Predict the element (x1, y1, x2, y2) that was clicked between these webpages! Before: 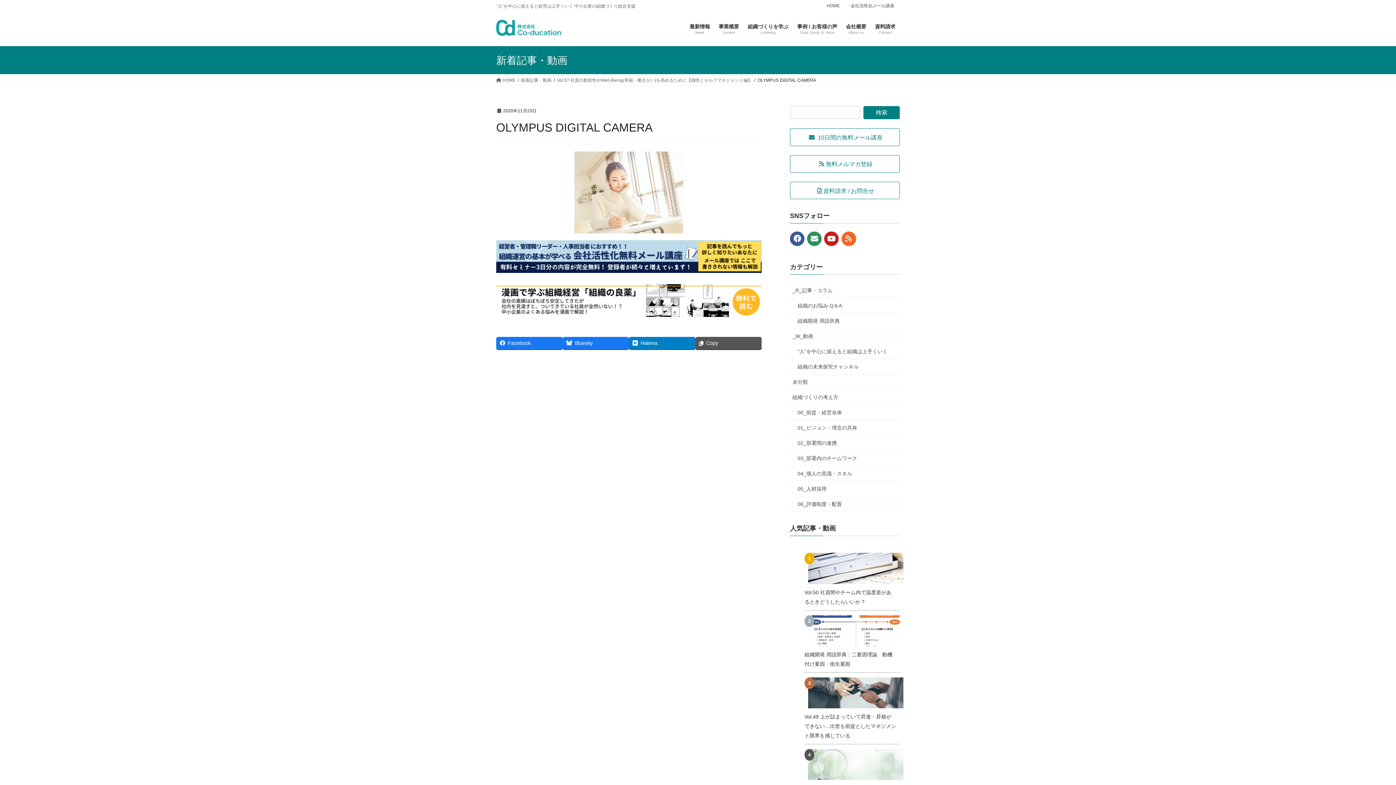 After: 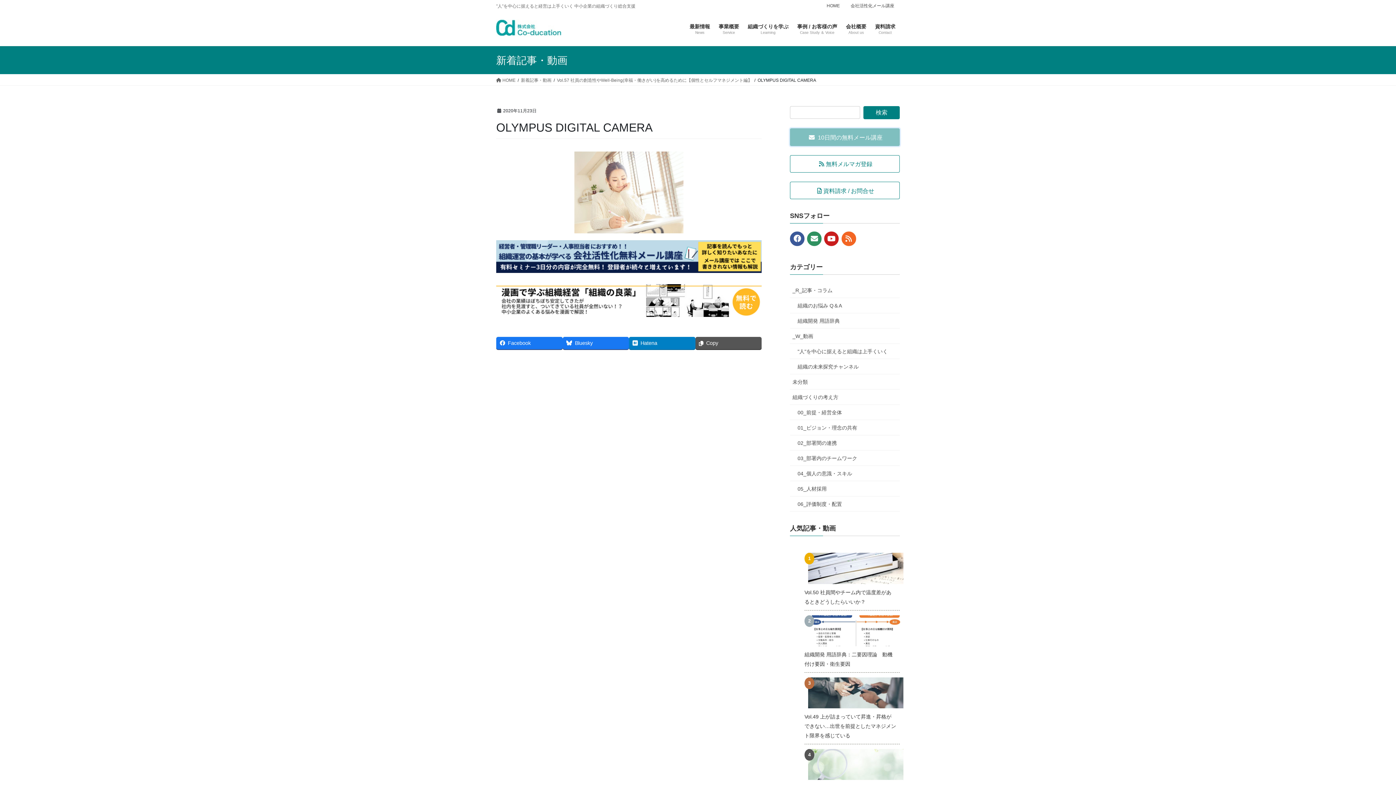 Action: label:  10日間の無料メール講座 bbox: (790, 128, 900, 146)